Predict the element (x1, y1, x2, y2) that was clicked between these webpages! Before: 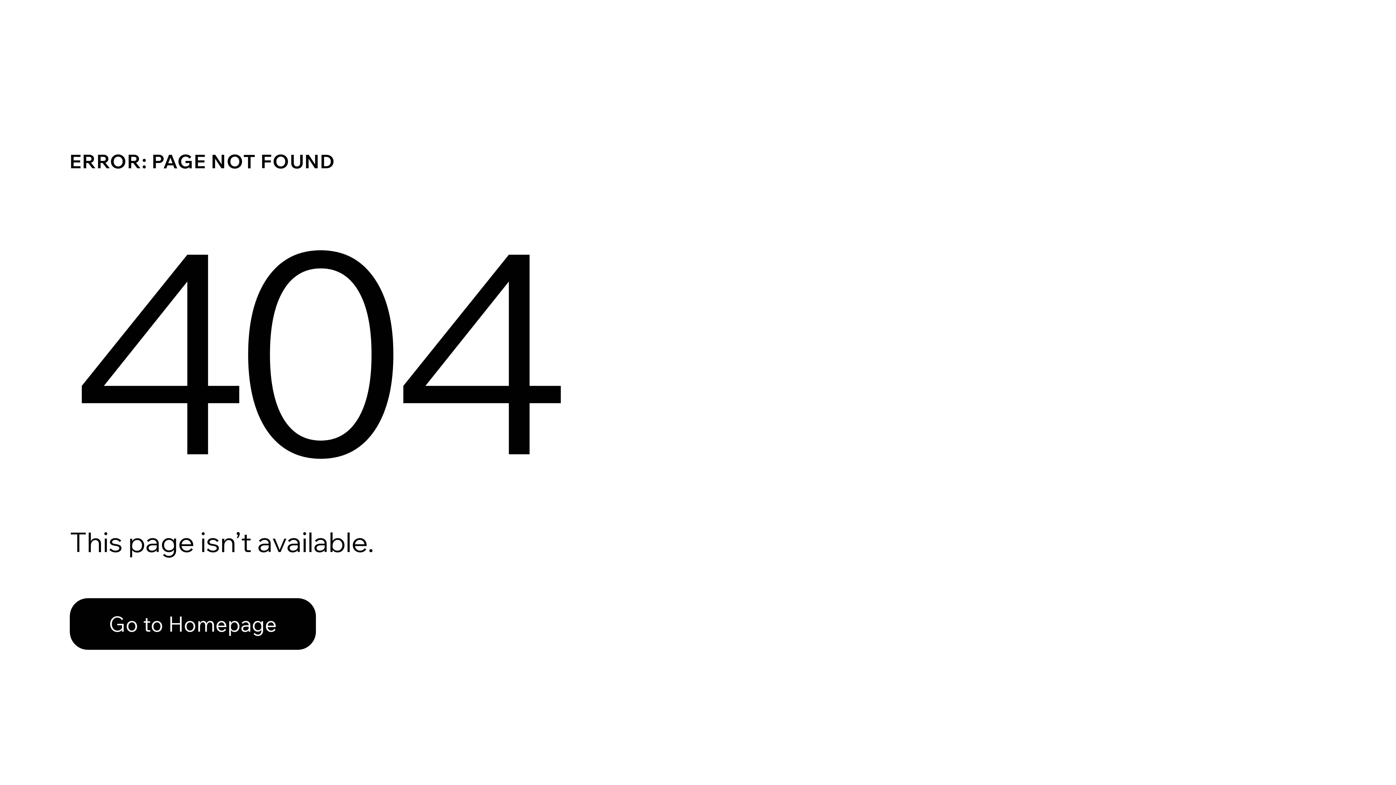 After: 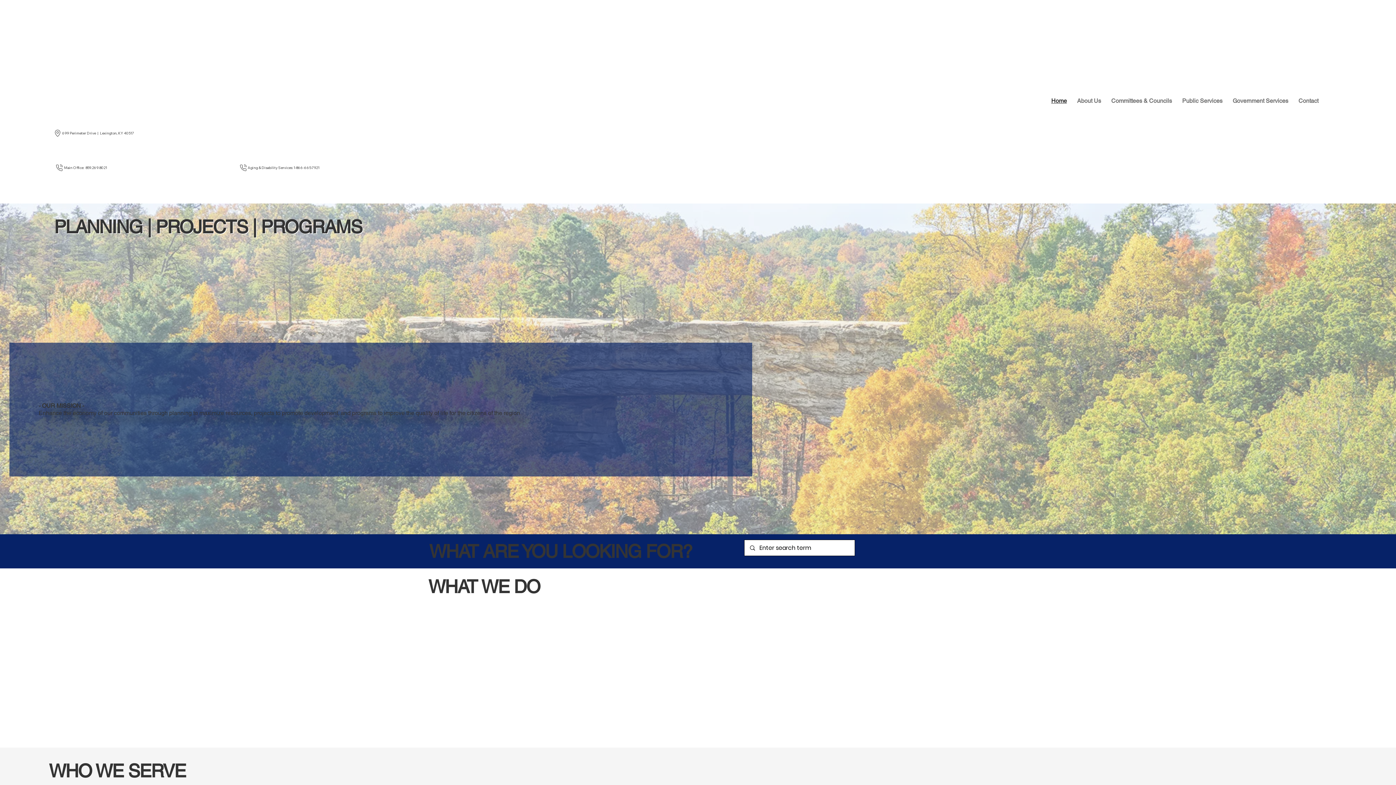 Action: label: Go to Homepage bbox: (69, 582, 768, 659)